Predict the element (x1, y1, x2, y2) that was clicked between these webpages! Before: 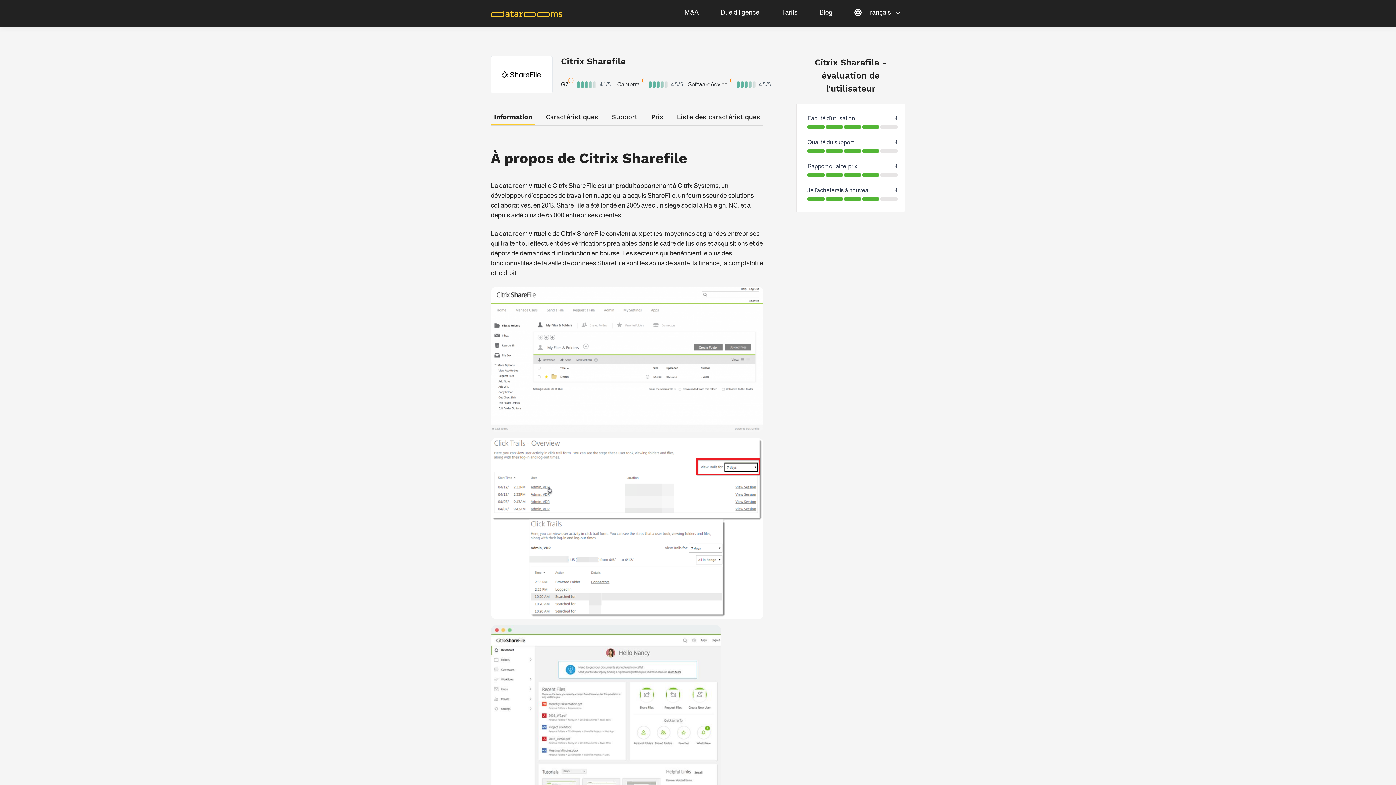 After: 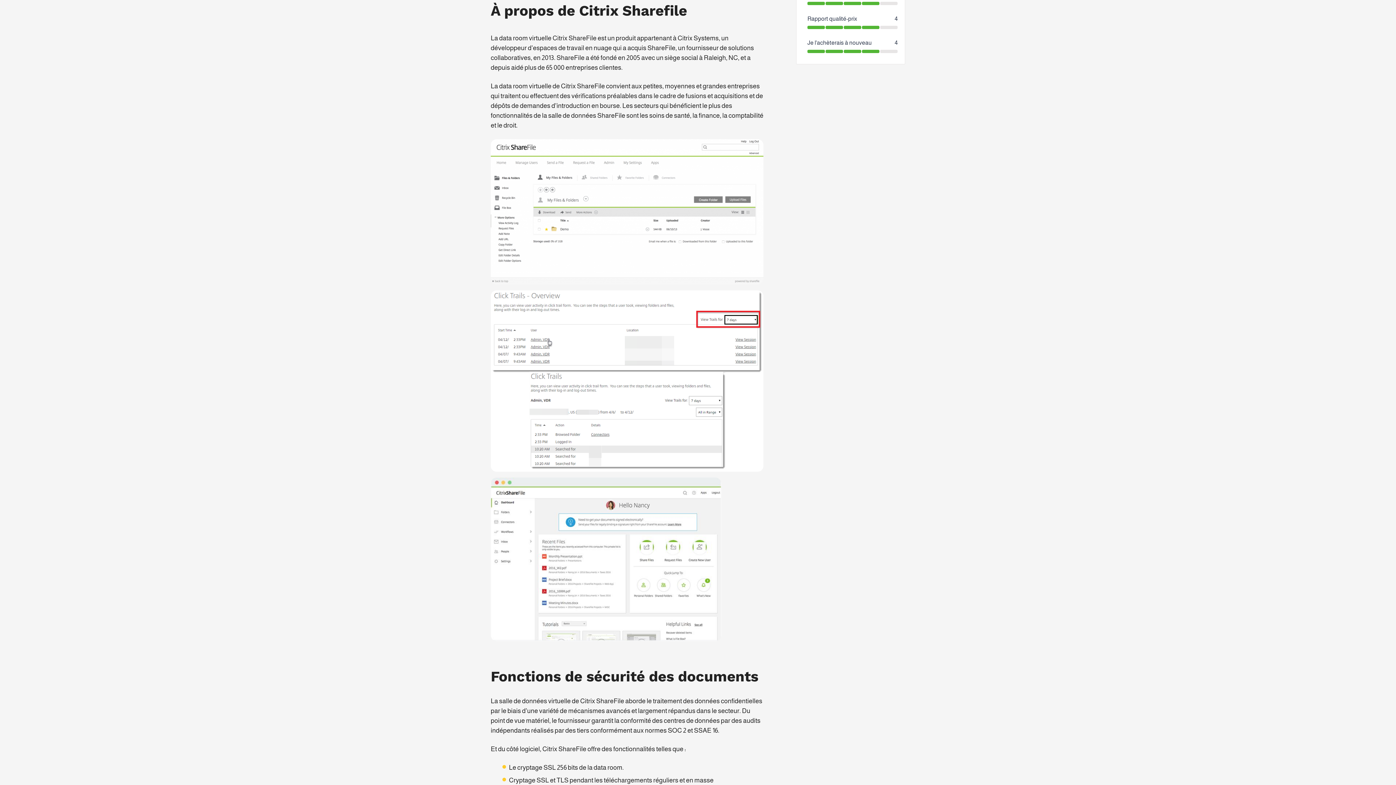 Action: label: Information bbox: (490, 112, 535, 121)